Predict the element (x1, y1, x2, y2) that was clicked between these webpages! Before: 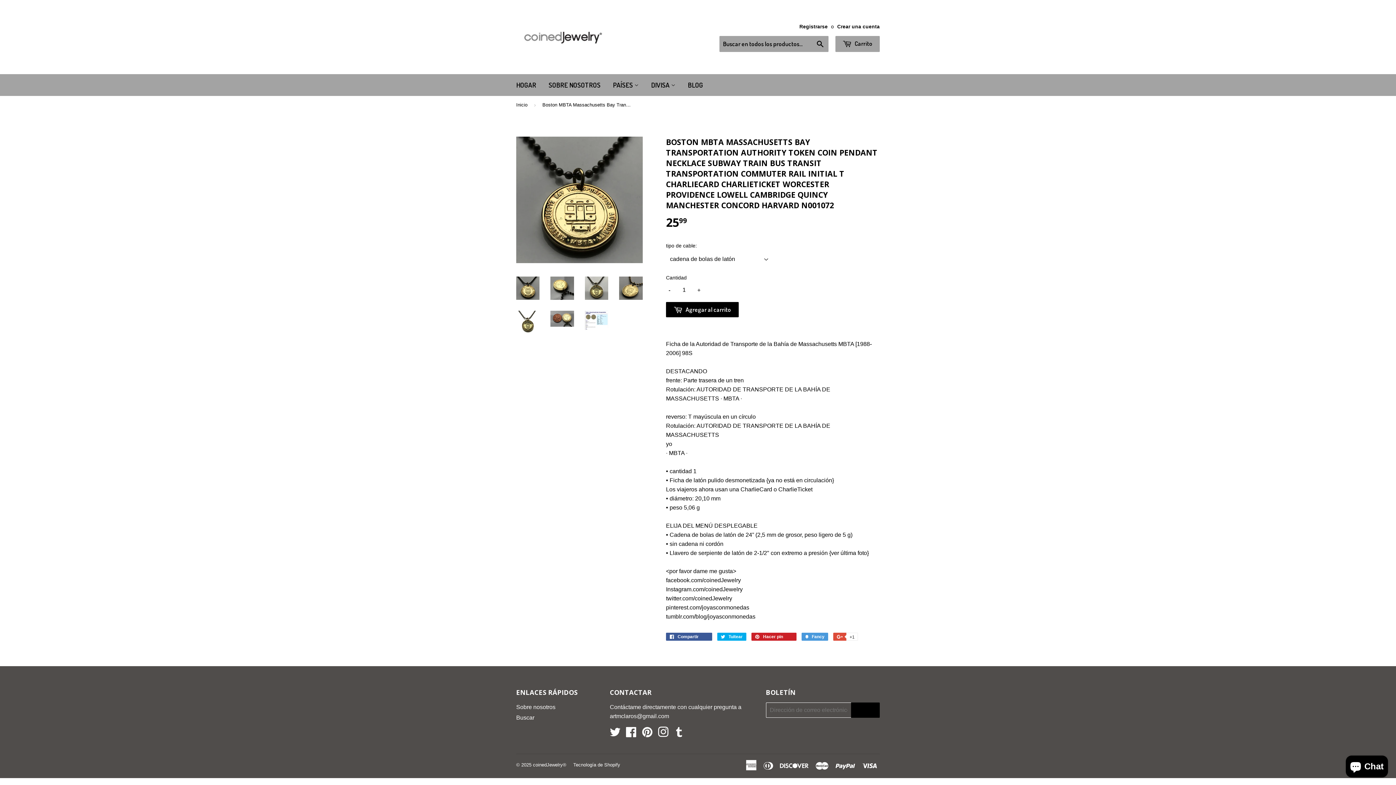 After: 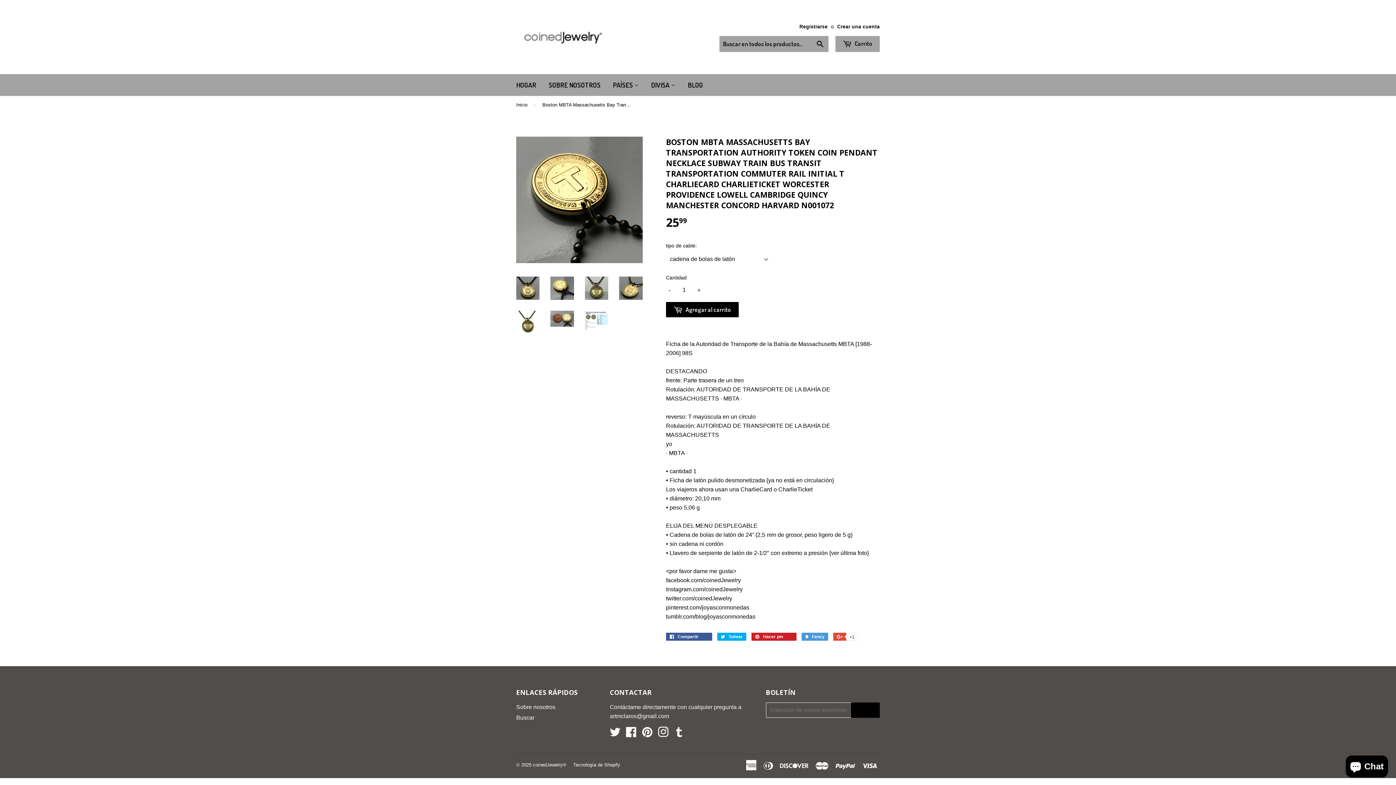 Action: bbox: (550, 276, 574, 300)